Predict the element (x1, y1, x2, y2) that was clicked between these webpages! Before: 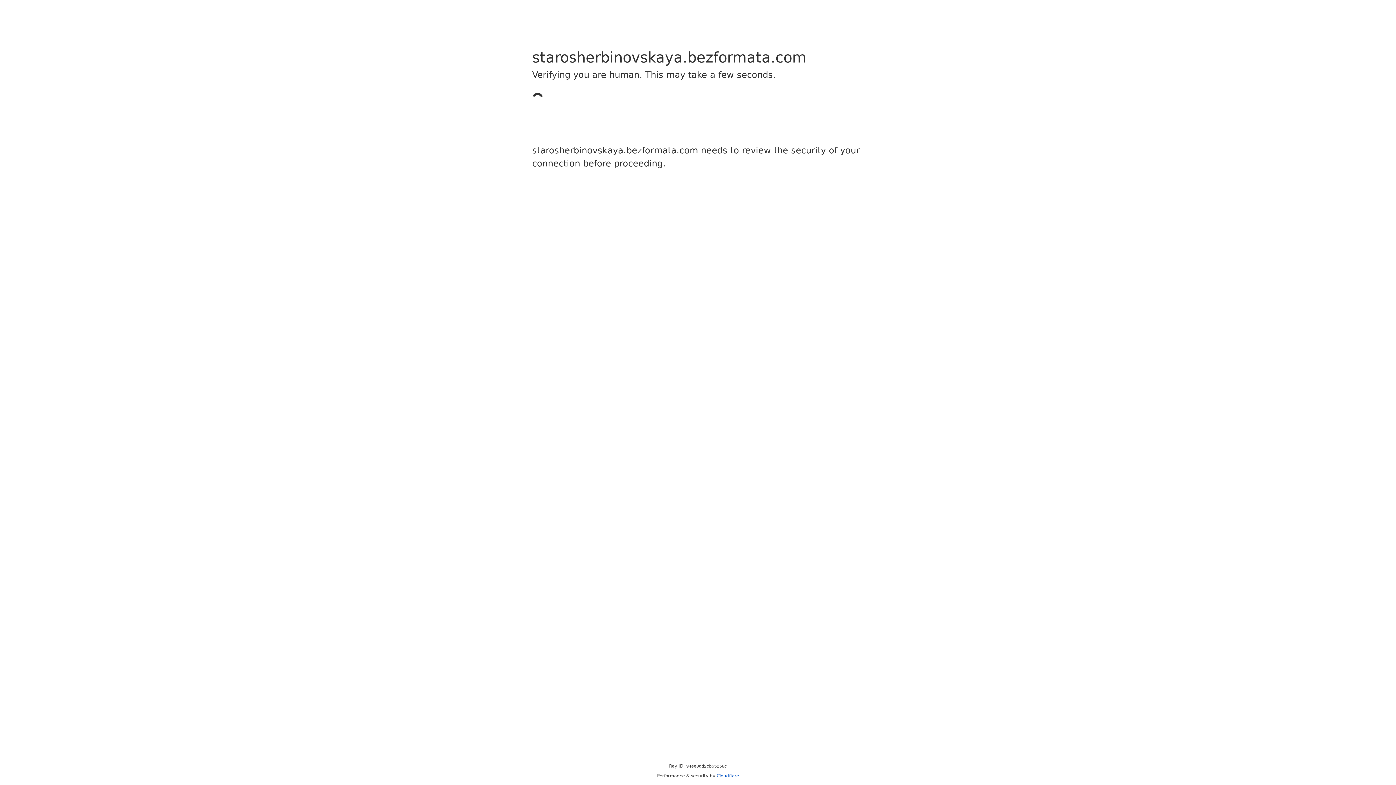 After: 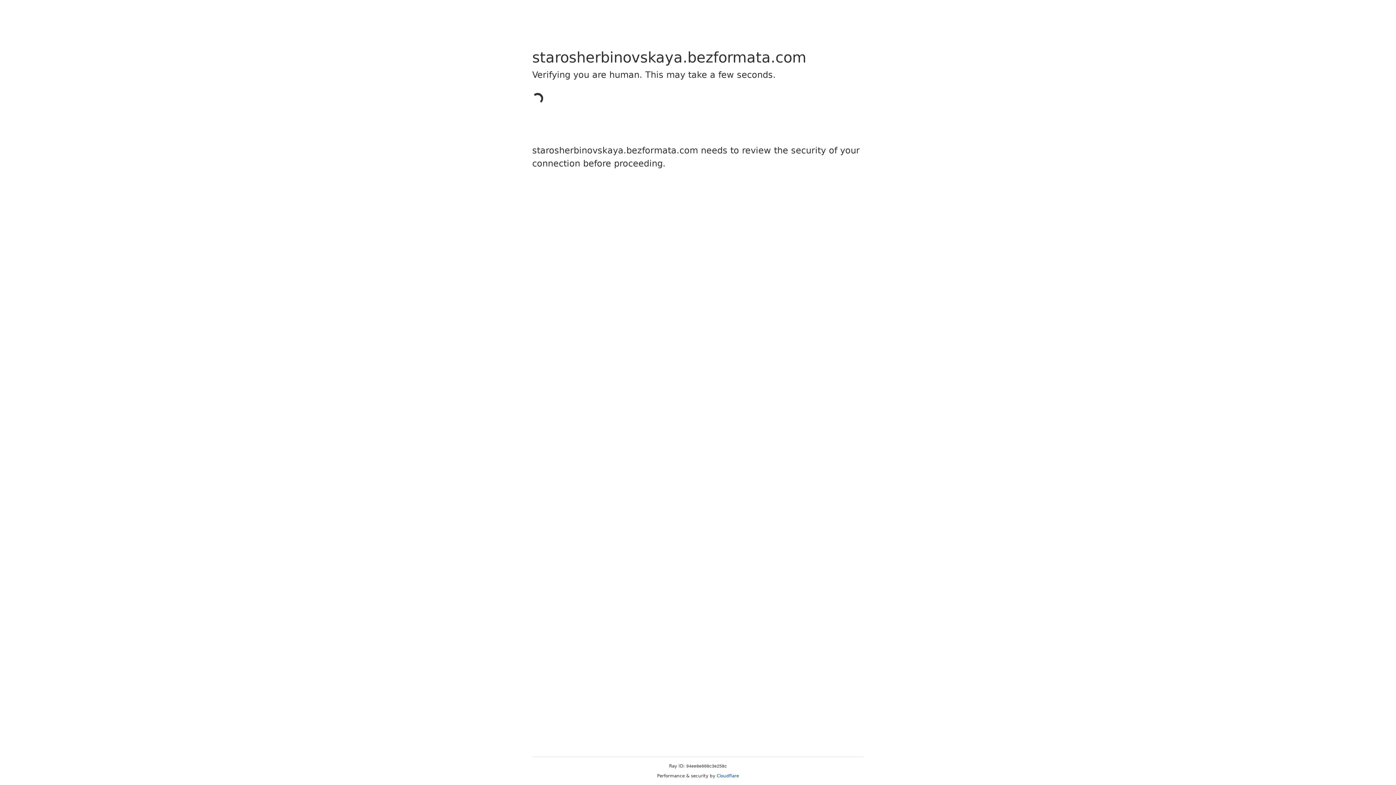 Action: bbox: (716, 773, 739, 778) label: Cloudflare